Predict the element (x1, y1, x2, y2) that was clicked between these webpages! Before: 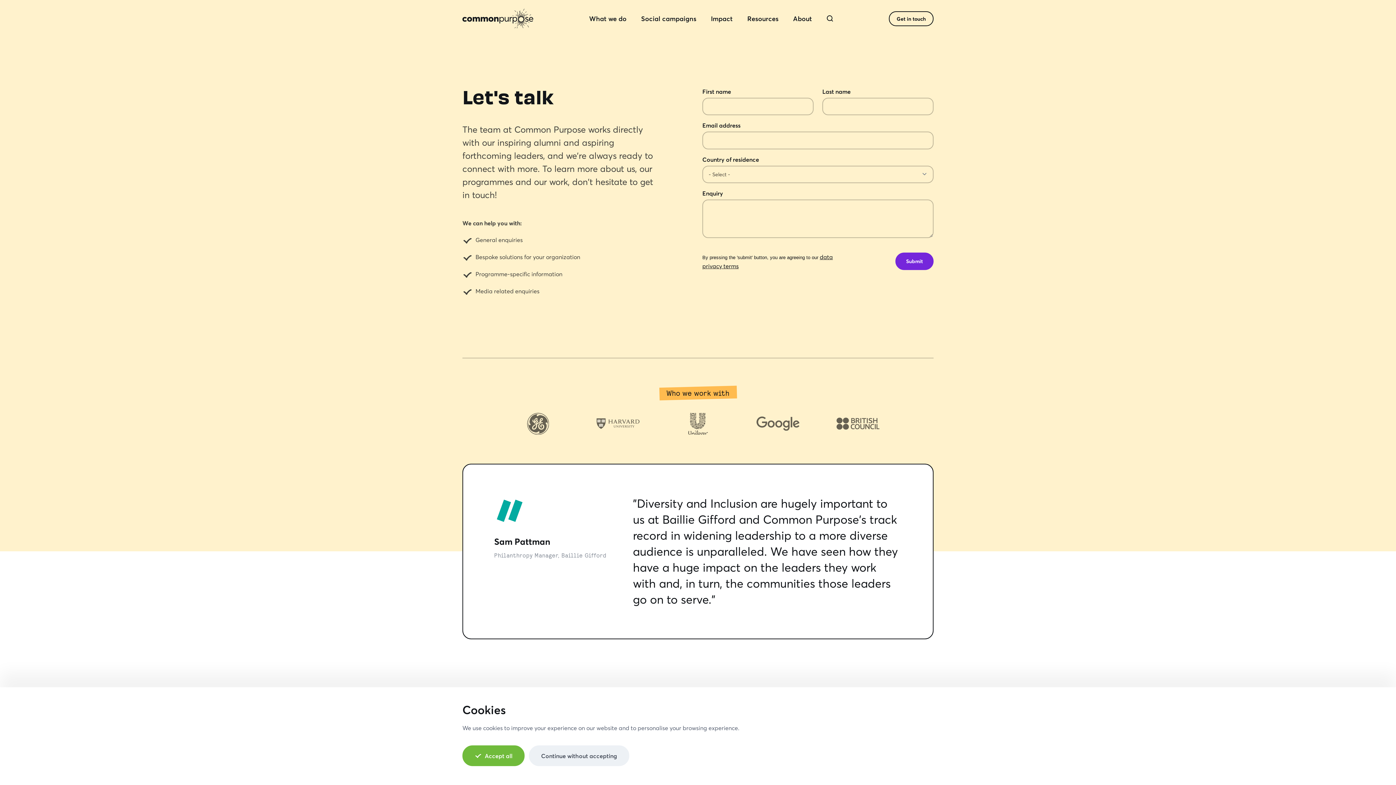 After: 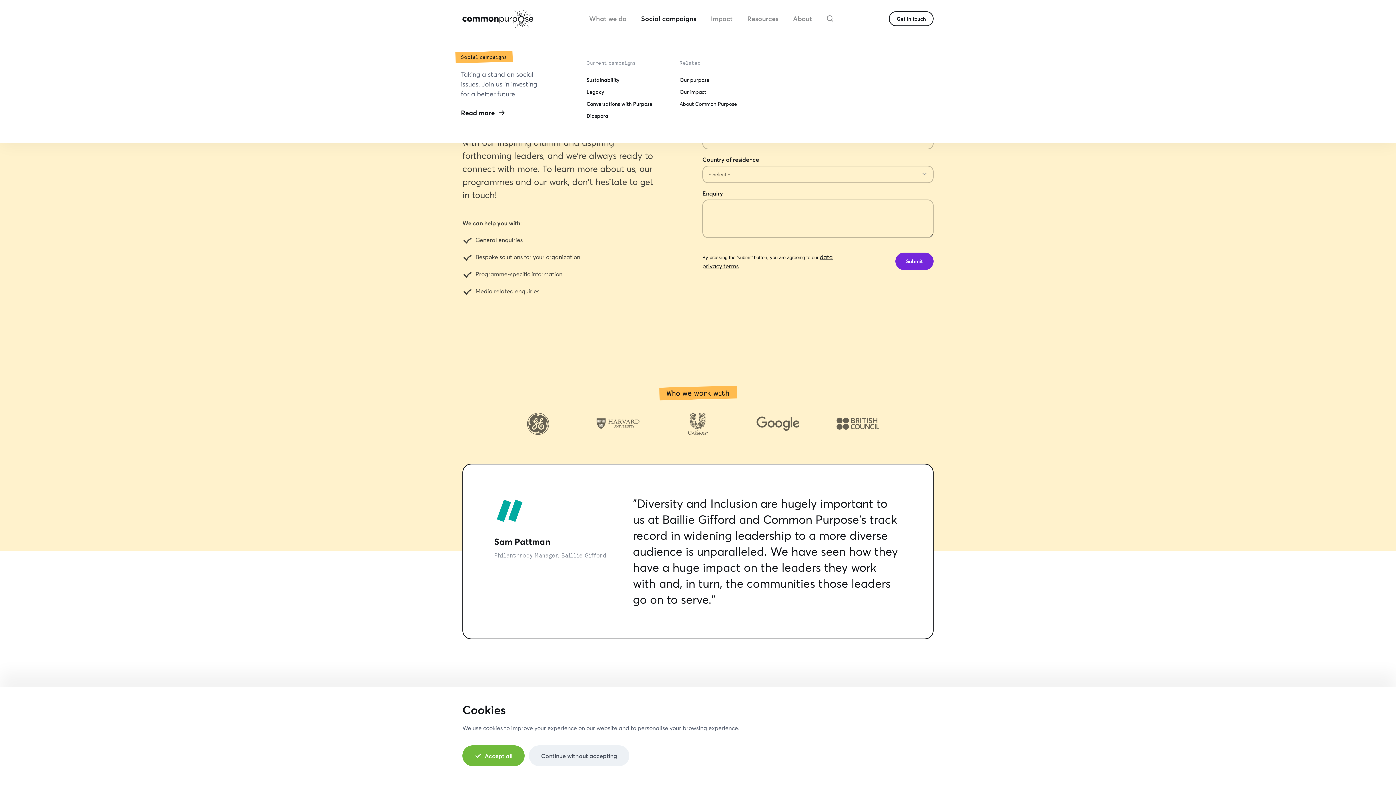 Action: label: Social campaigns bbox: (635, 5, 702, 31)